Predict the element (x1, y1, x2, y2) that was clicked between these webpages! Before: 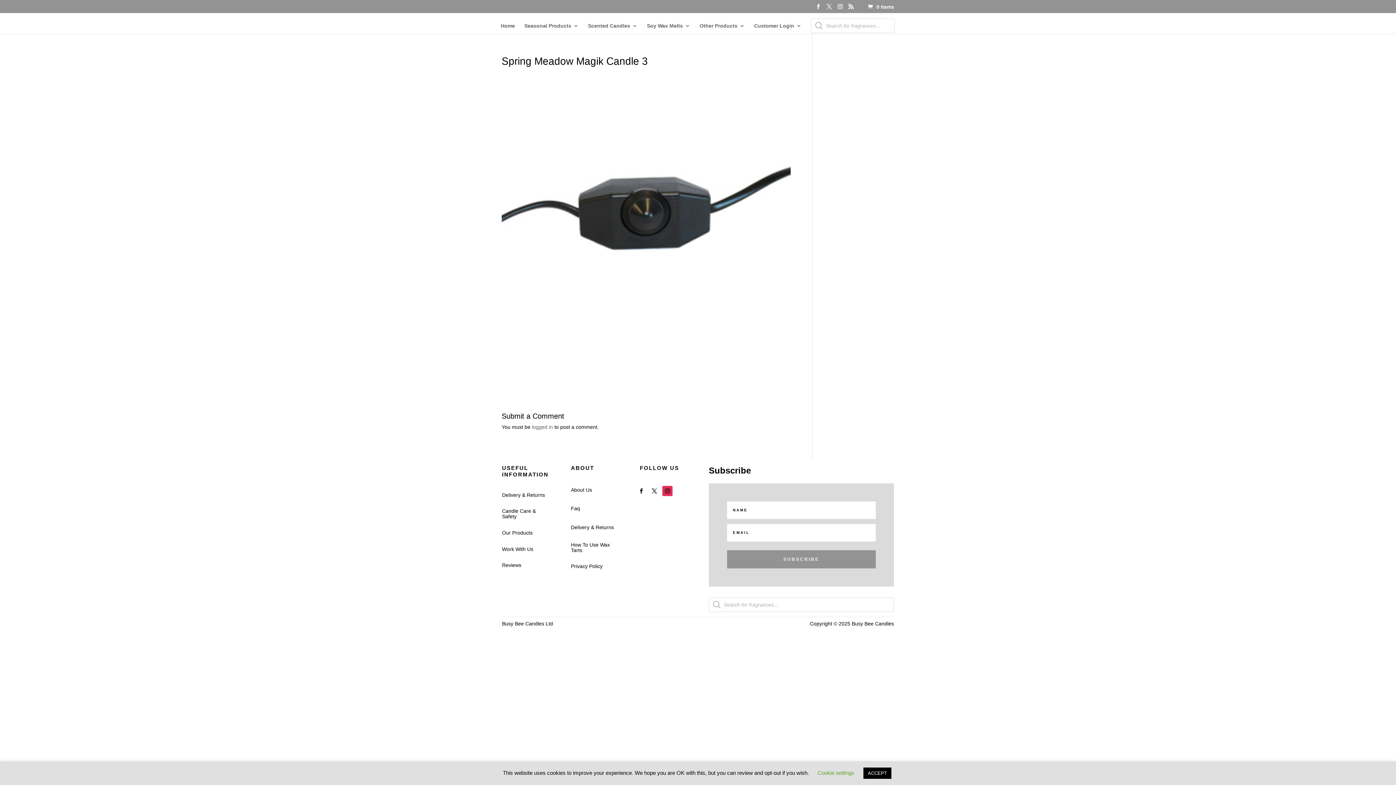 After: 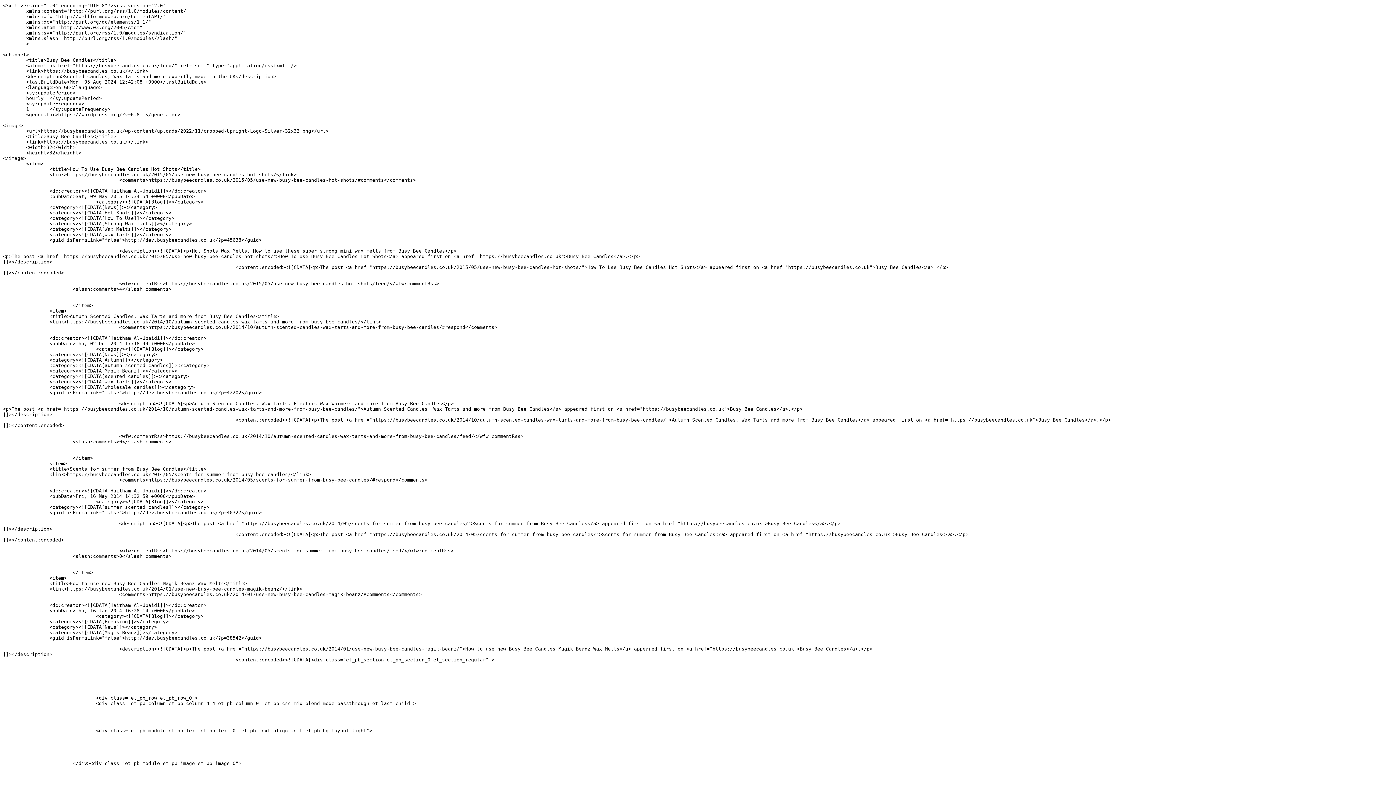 Action: bbox: (848, 3, 853, 13)